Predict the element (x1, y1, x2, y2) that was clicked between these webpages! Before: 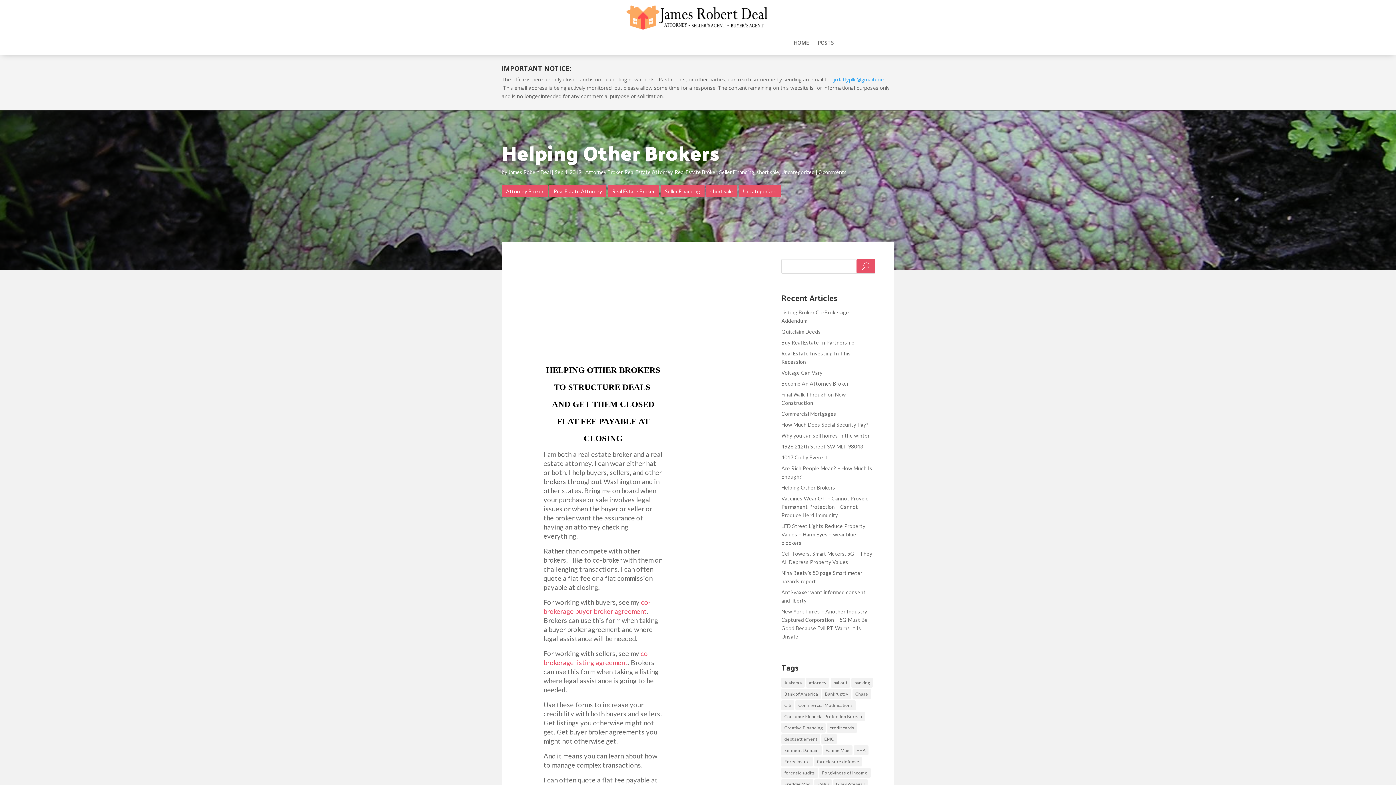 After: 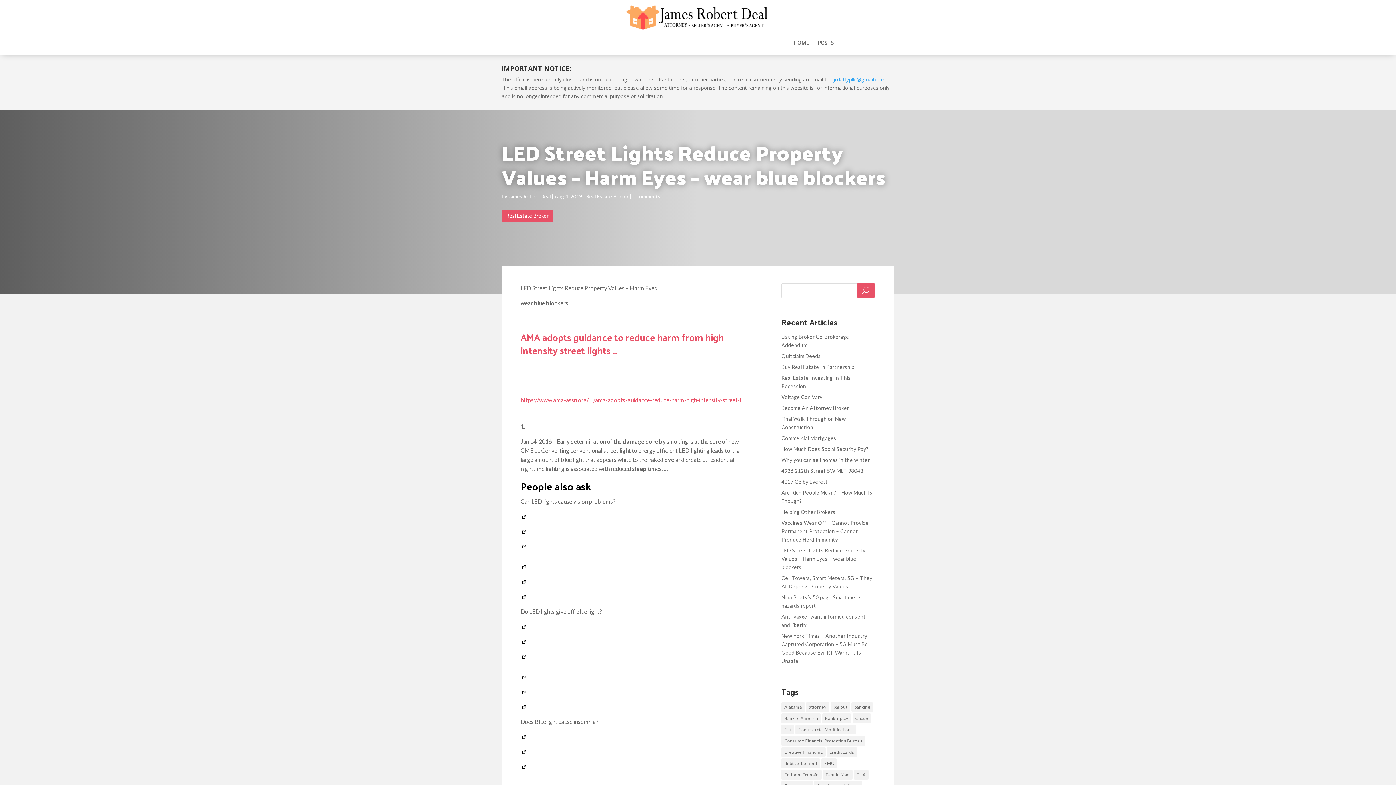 Action: bbox: (781, 523, 865, 546) label: LED Street Lights Reduce Property Values – Harm Eyes – wear blue blockers